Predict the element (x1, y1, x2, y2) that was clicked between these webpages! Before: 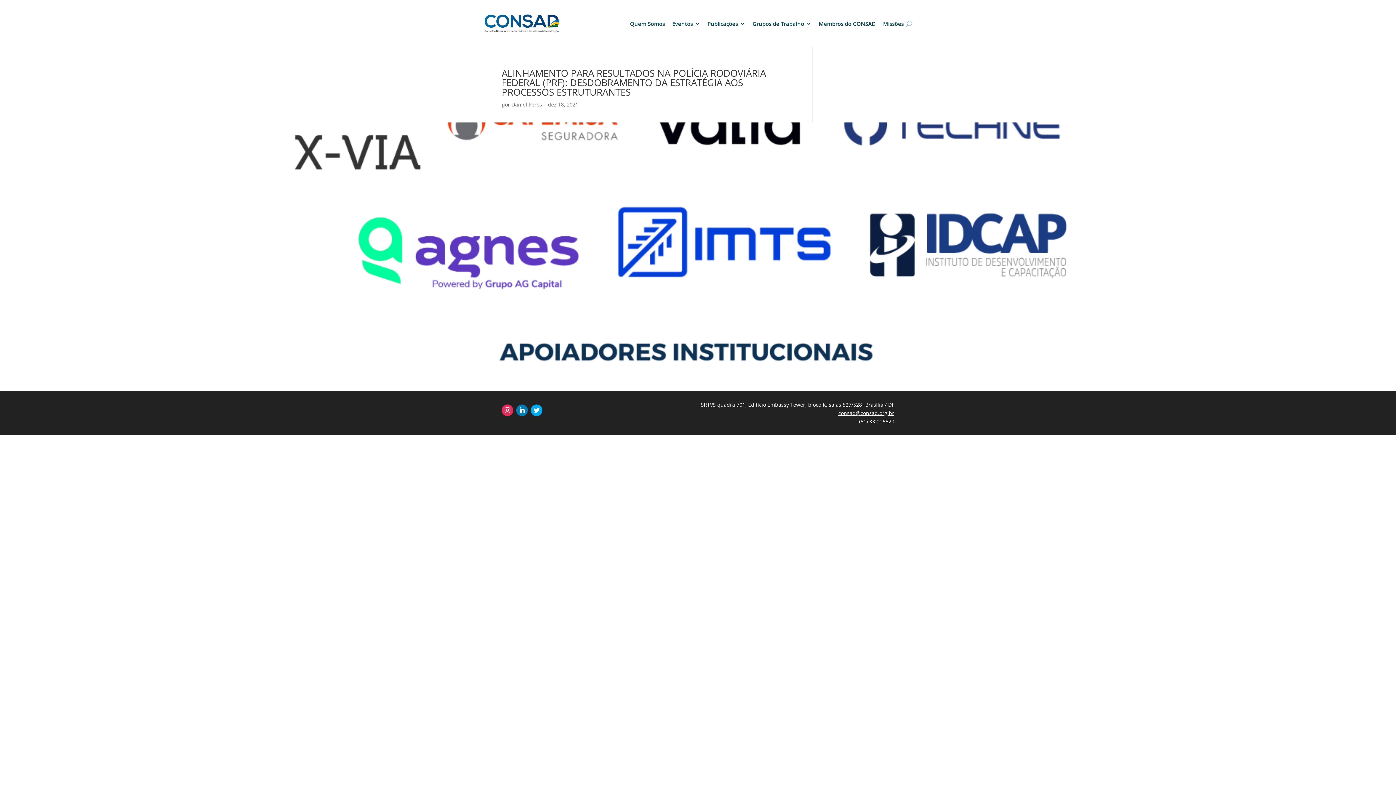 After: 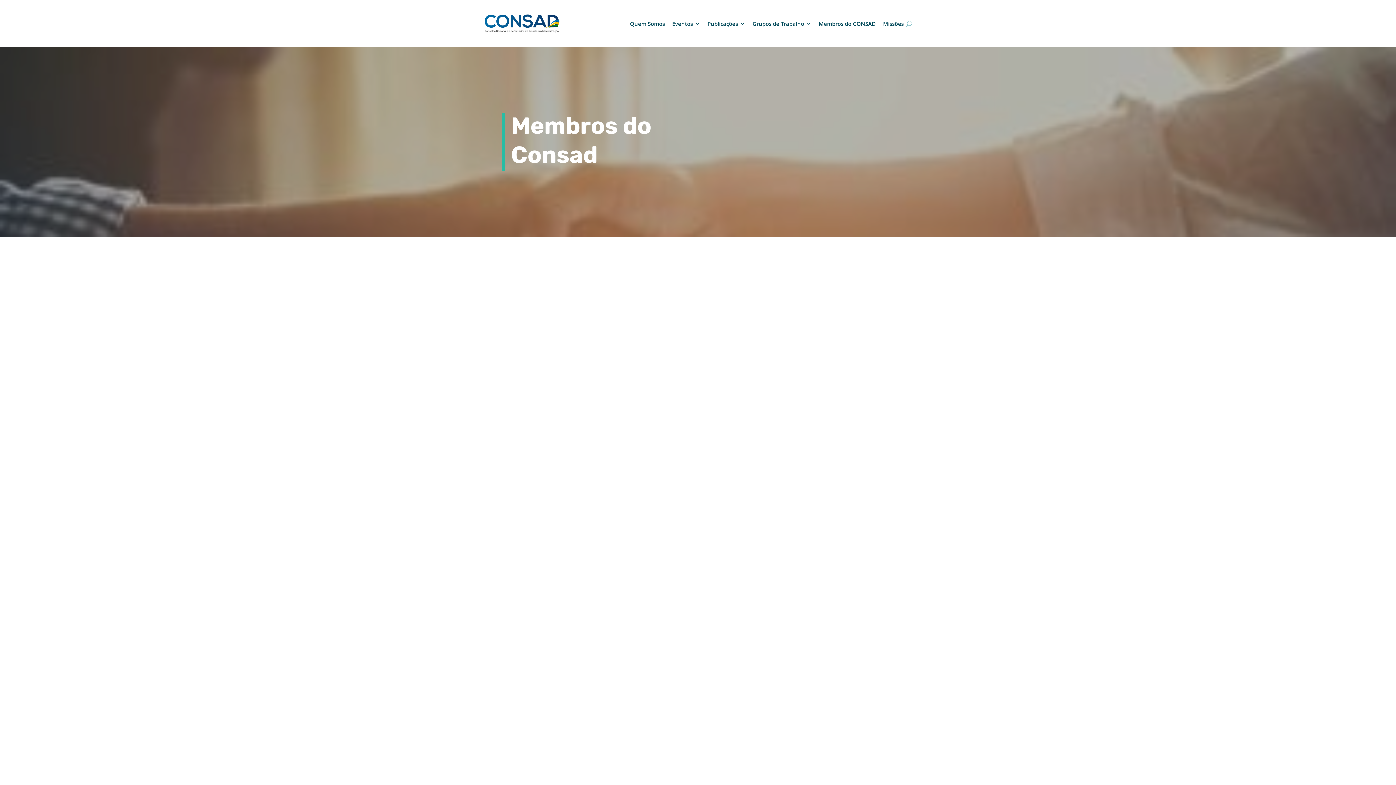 Action: bbox: (816, 9, 876, 37) label: Membros do CONSAD